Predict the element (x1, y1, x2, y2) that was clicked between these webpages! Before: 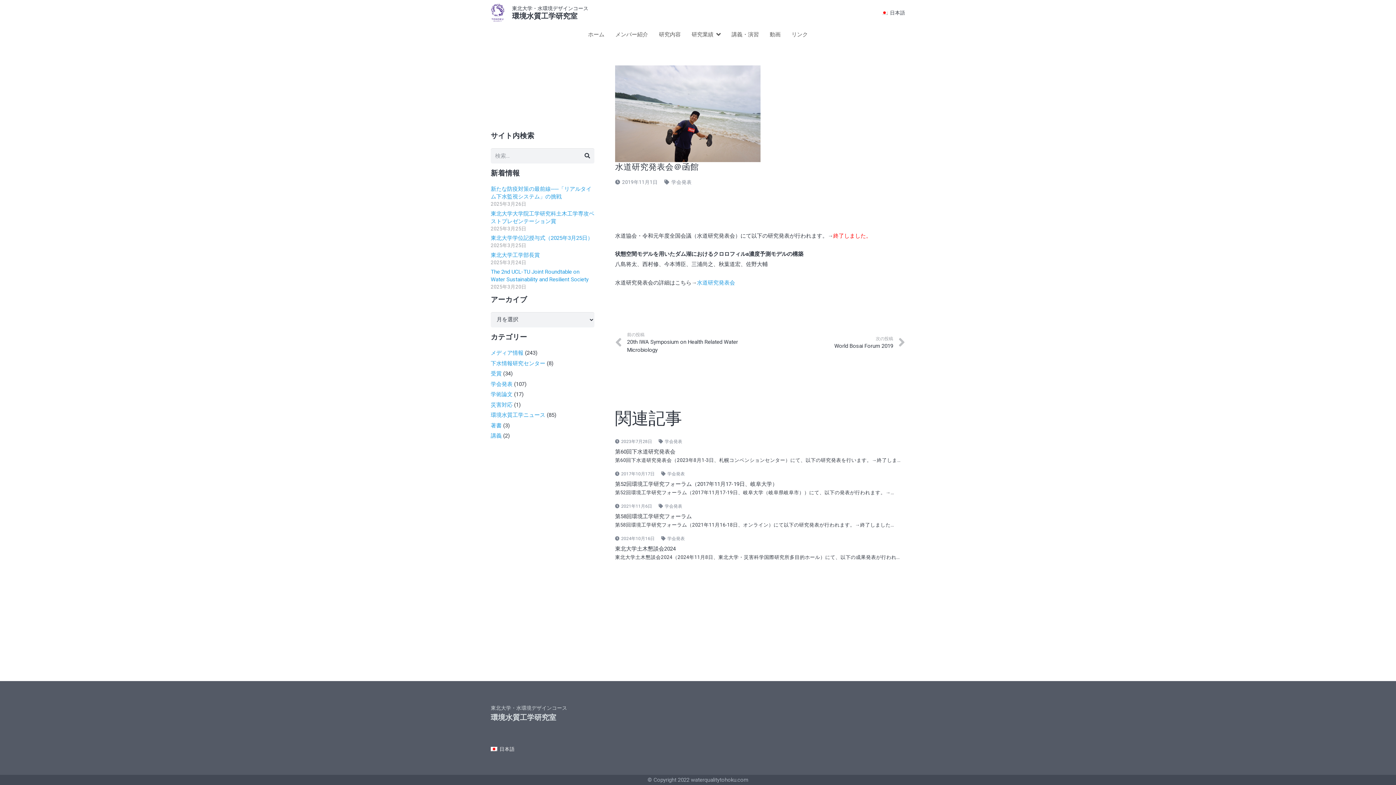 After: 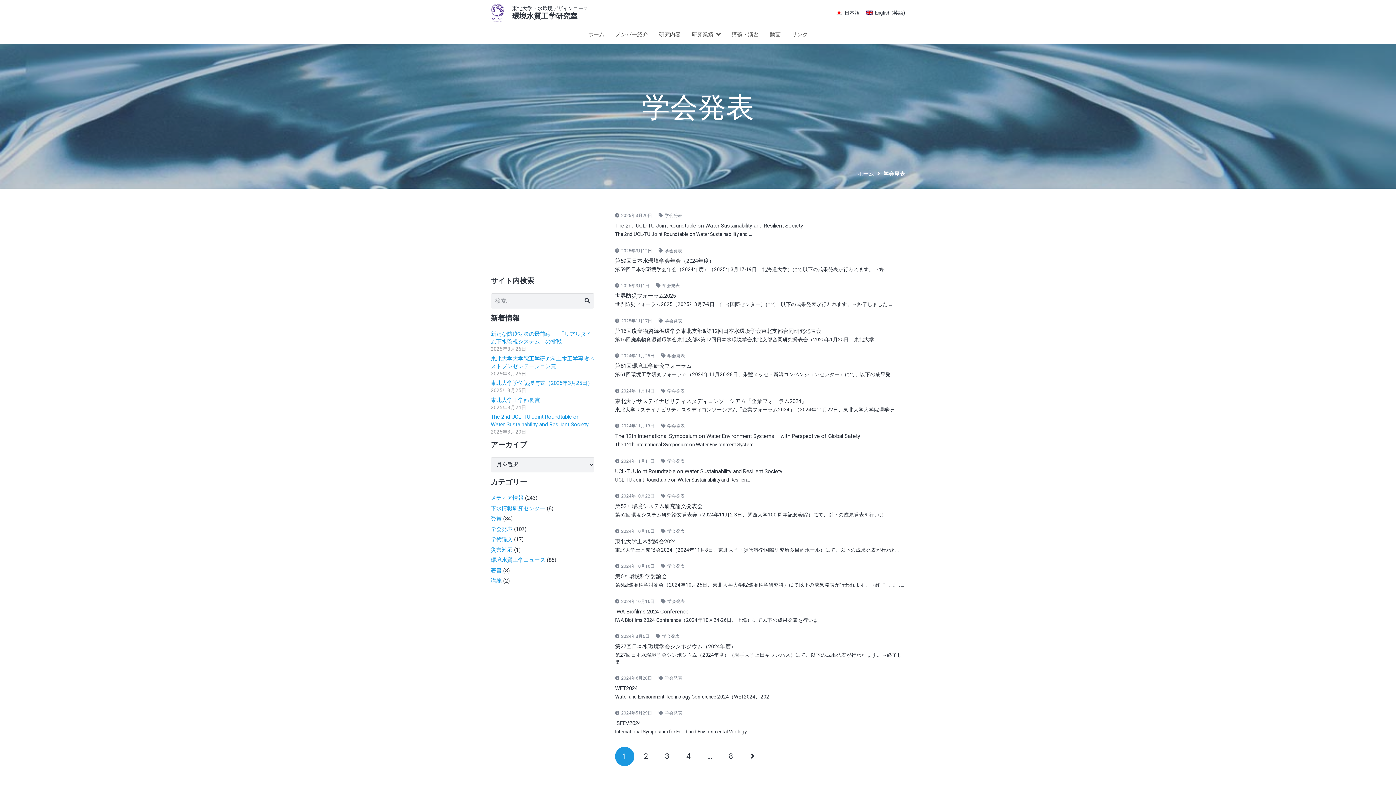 Action: bbox: (490, 380, 512, 387) label: 学会発表